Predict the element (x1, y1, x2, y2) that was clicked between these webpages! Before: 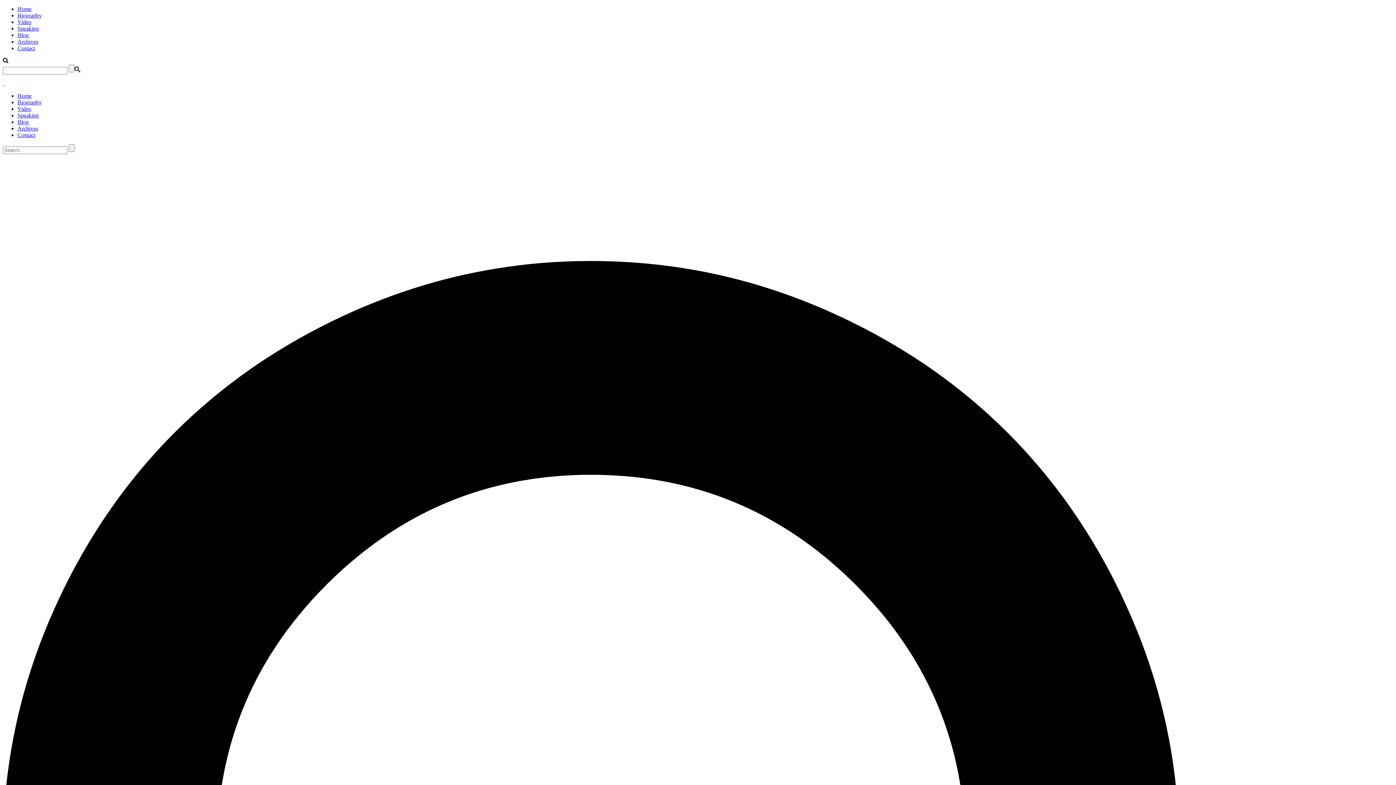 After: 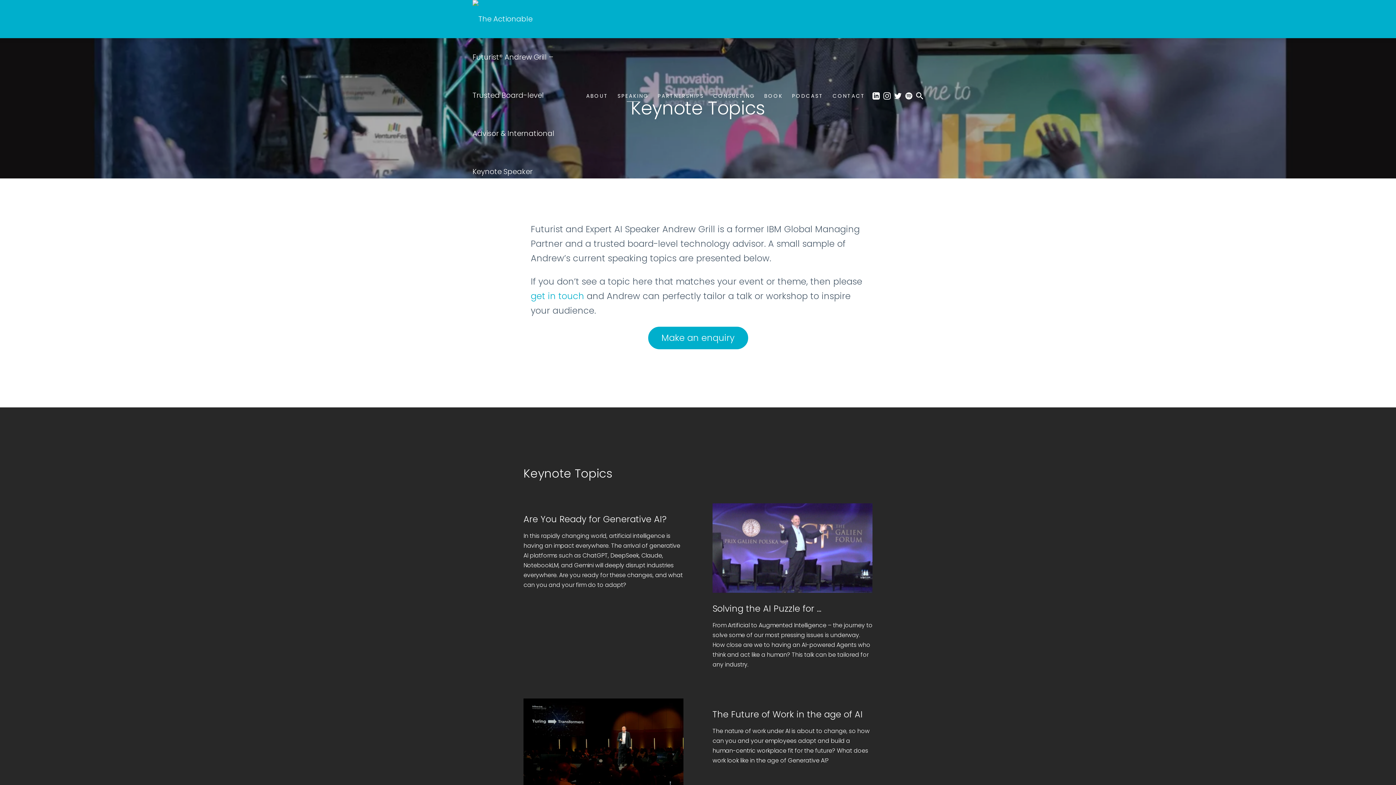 Action: bbox: (17, 105, 31, 112) label: Video